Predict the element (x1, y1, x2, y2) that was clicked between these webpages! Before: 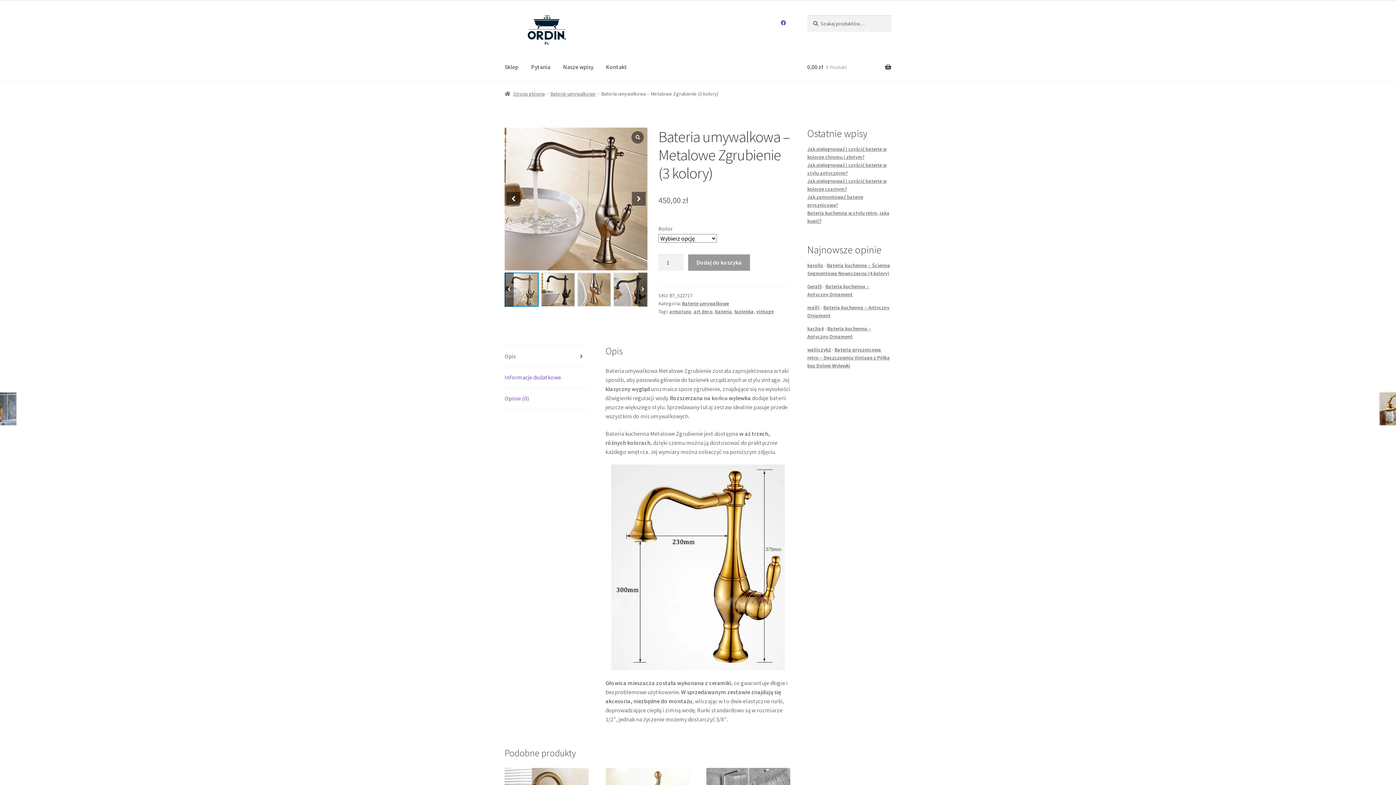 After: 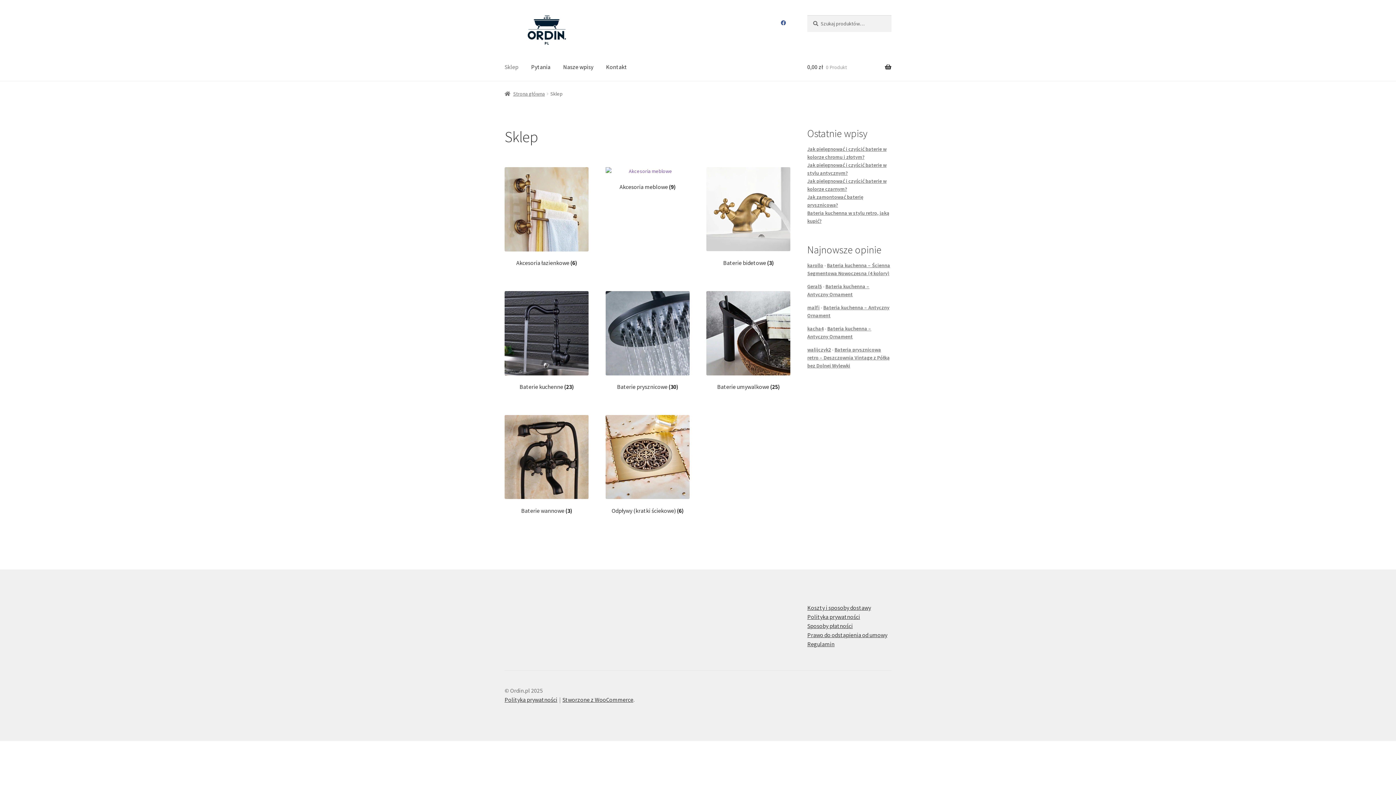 Action: bbox: (498, 53, 524, 81) label: Sklep